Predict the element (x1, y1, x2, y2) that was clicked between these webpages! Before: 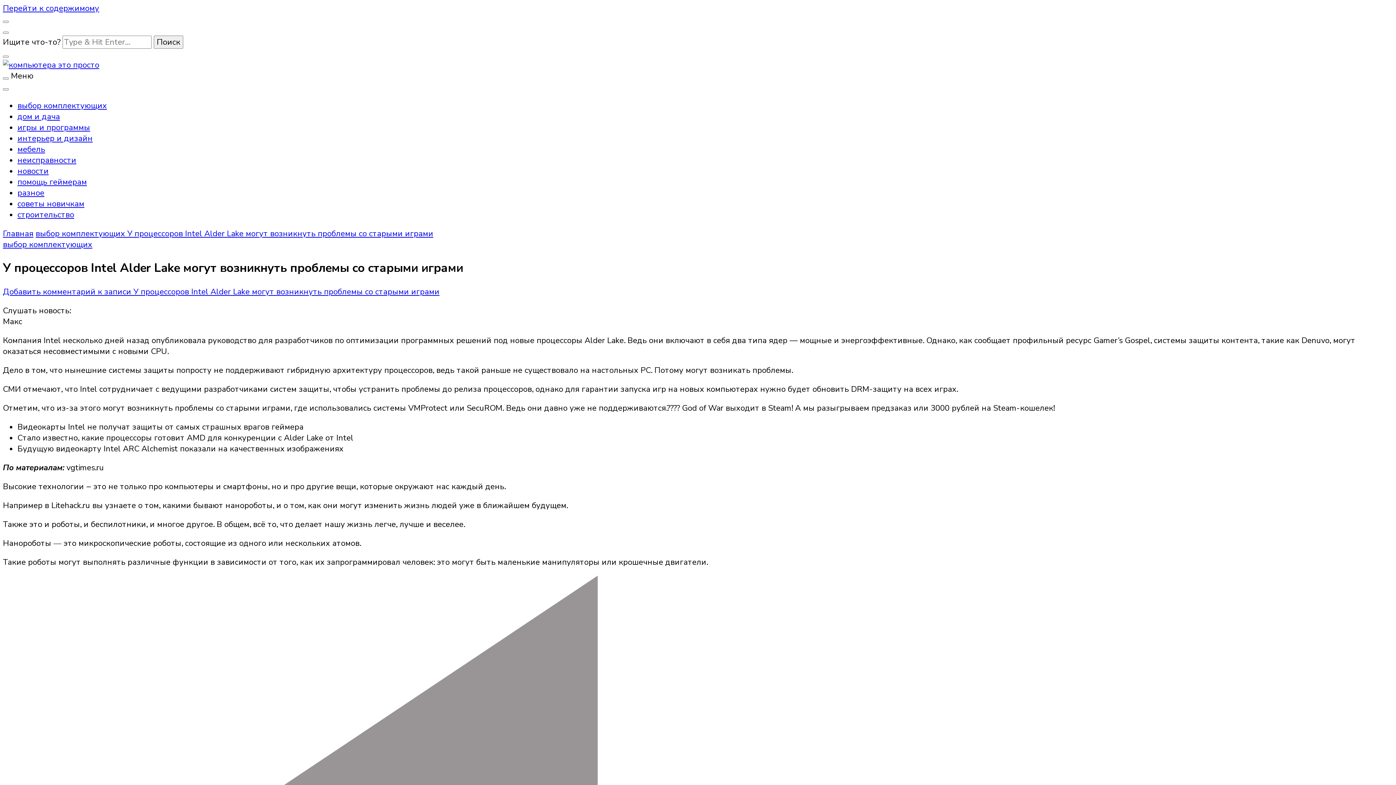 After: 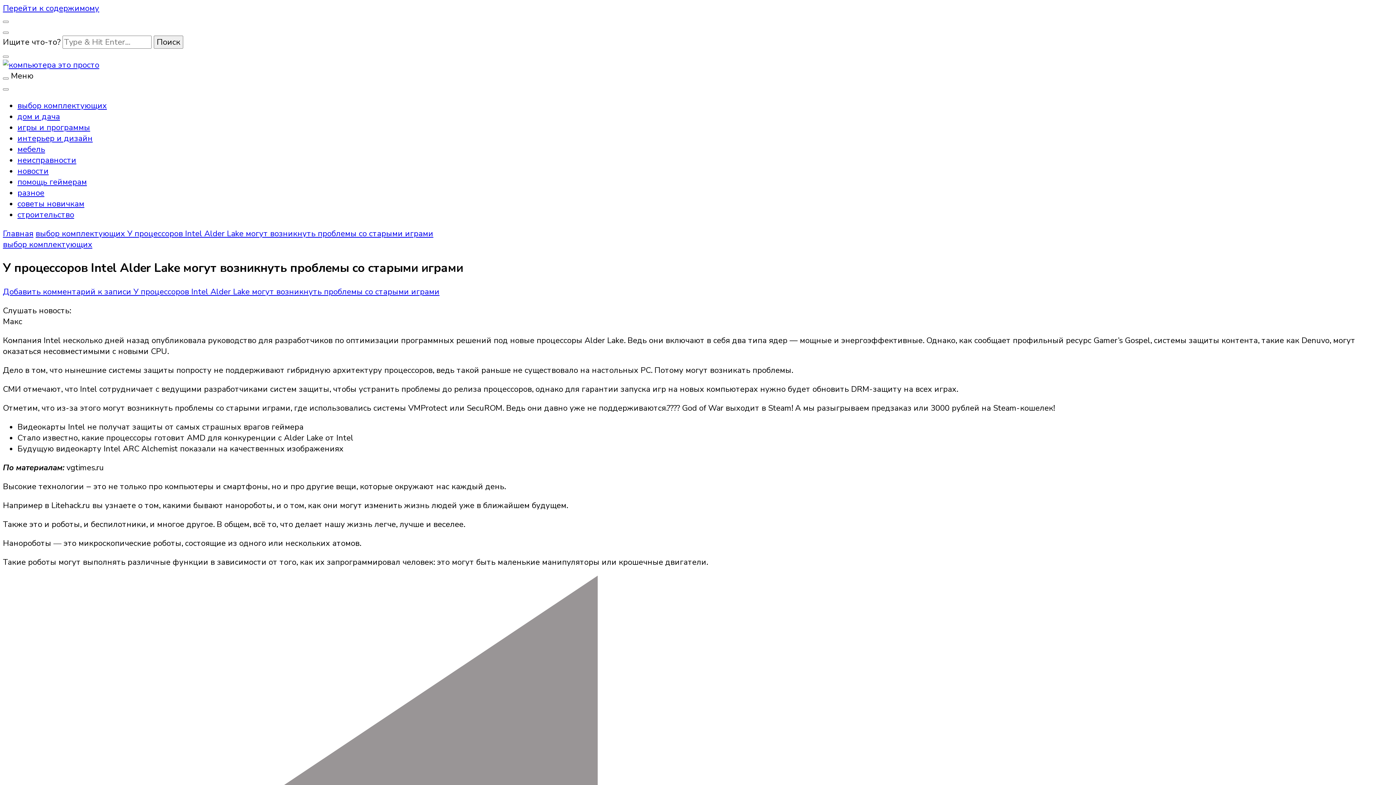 Action: bbox: (127, 228, 433, 239) label: У процессоров Intel Alder Lake могут возникнуть проблемы со старыми играми